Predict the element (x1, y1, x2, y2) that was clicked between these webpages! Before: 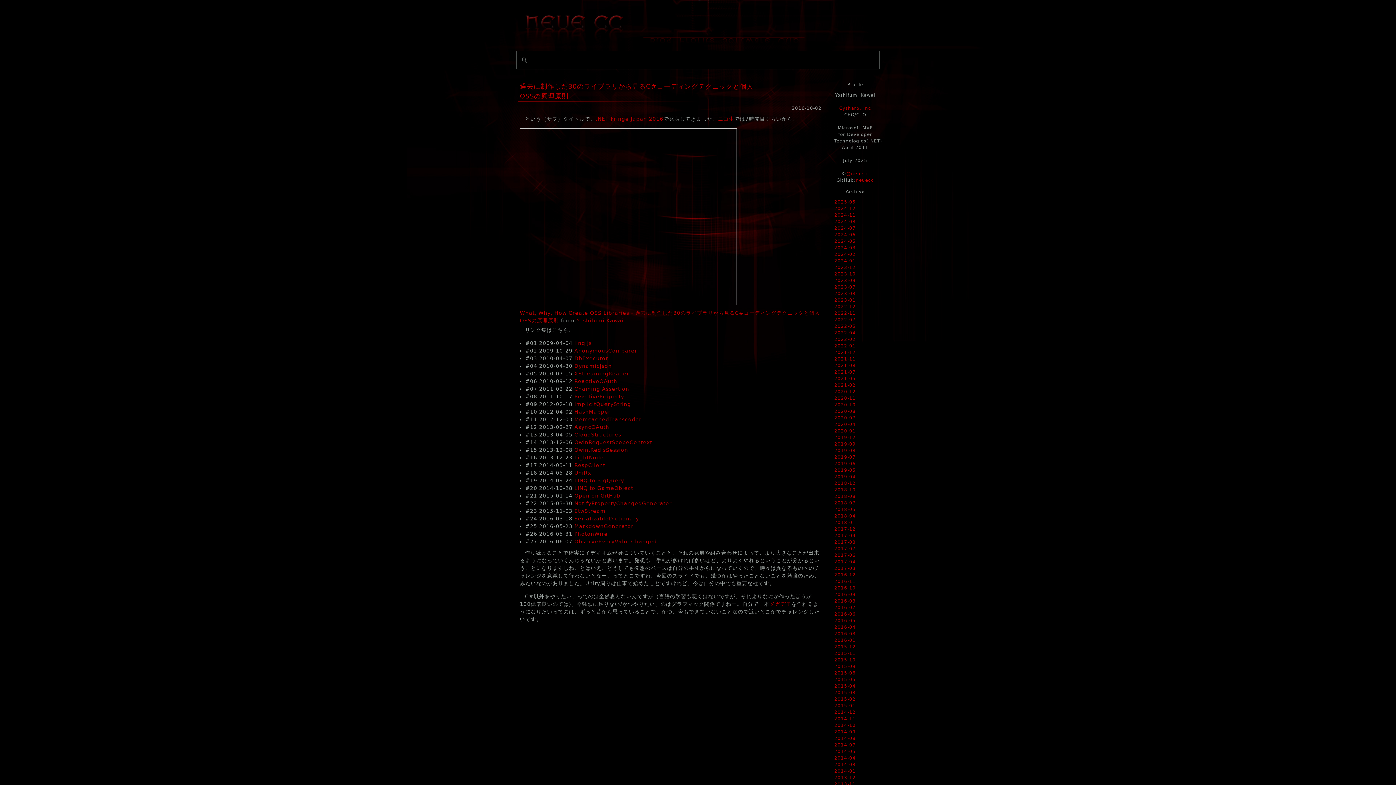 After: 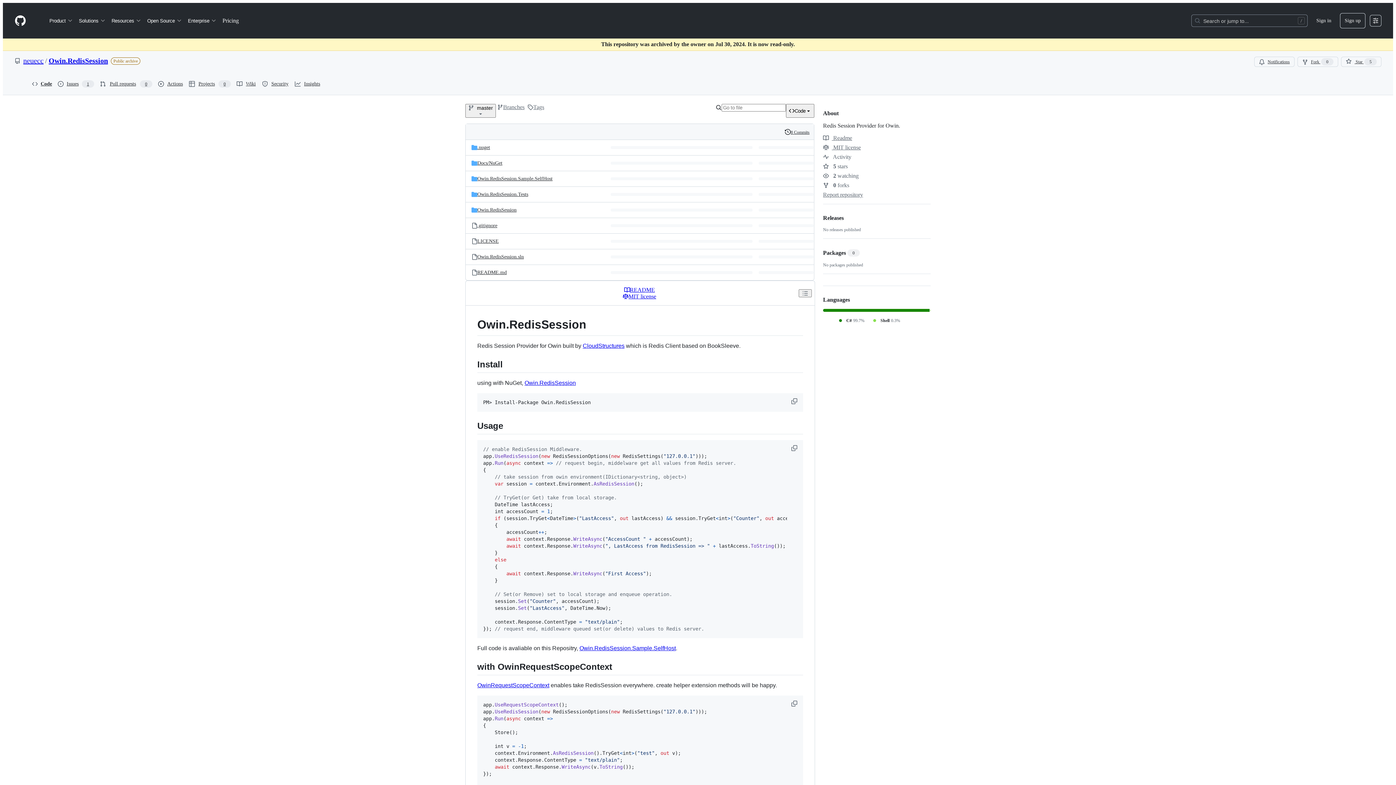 Action: bbox: (574, 447, 628, 453) label: Owin.RedisSession